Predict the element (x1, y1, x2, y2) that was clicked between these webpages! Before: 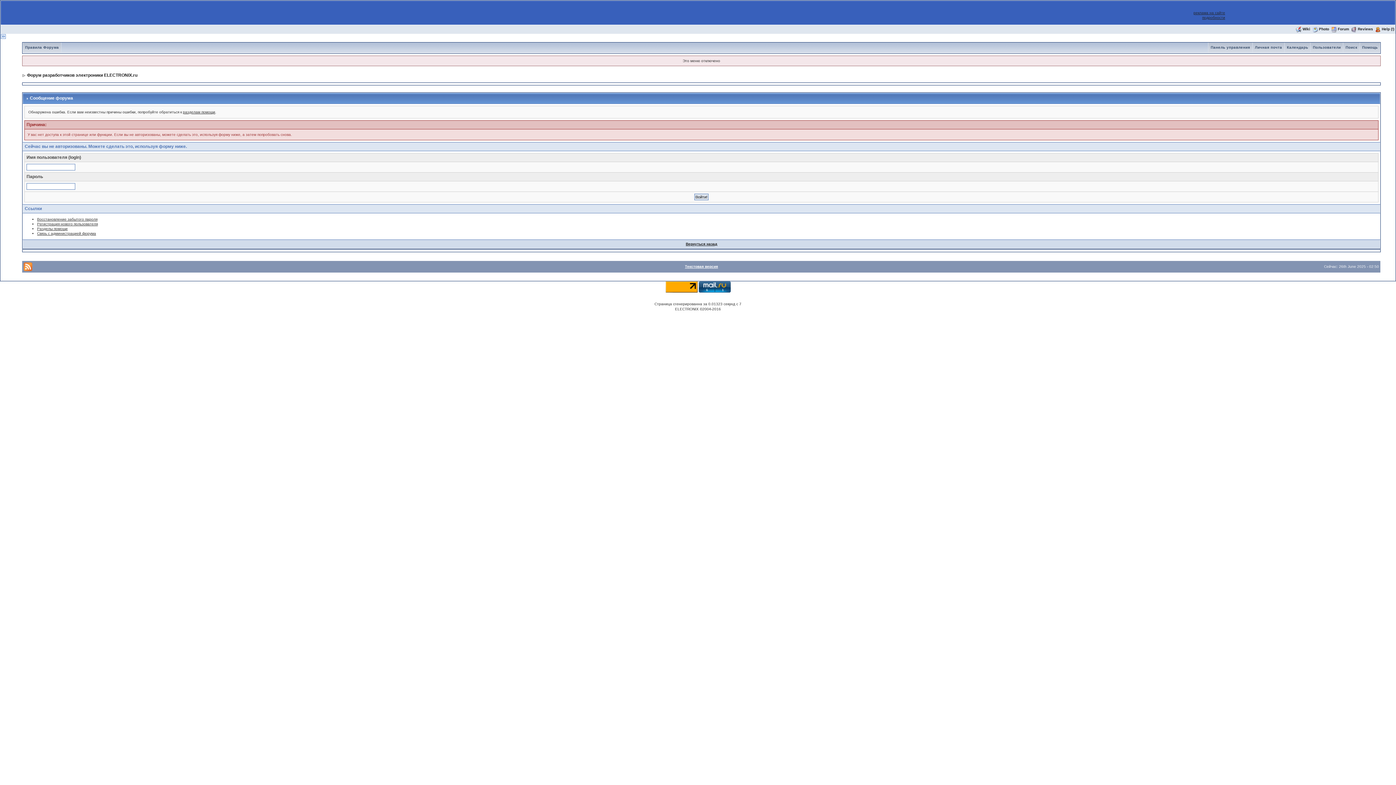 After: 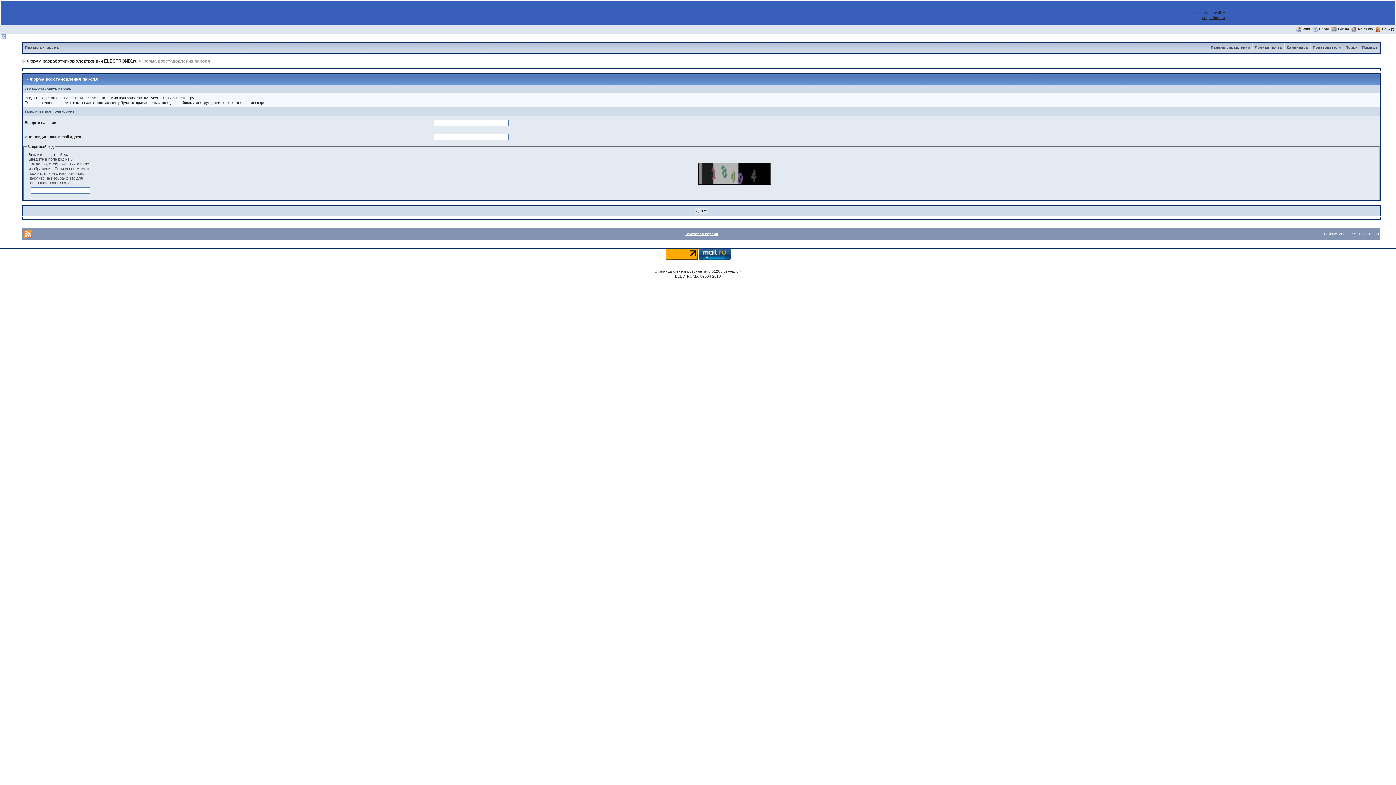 Action: label: Восстановление забытого пароля bbox: (37, 217, 97, 221)